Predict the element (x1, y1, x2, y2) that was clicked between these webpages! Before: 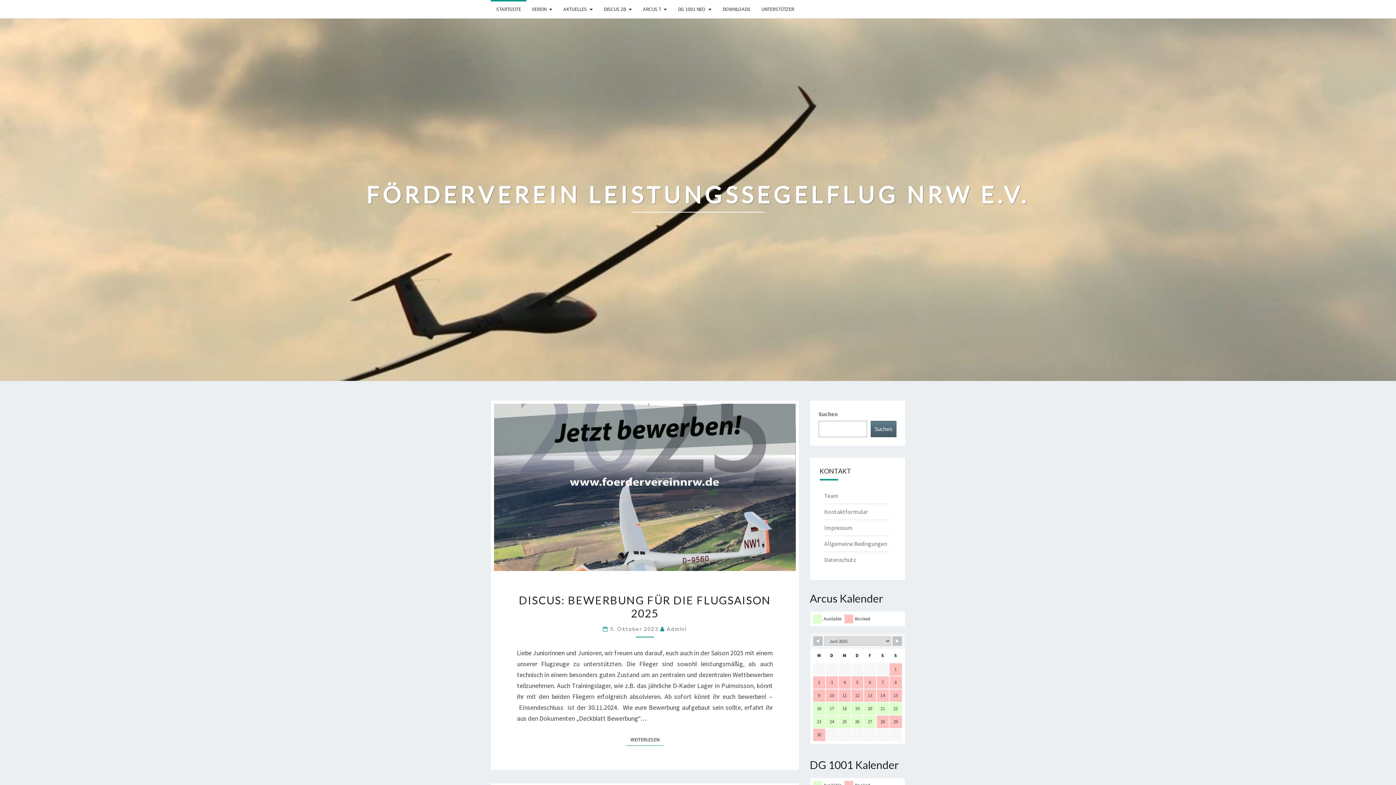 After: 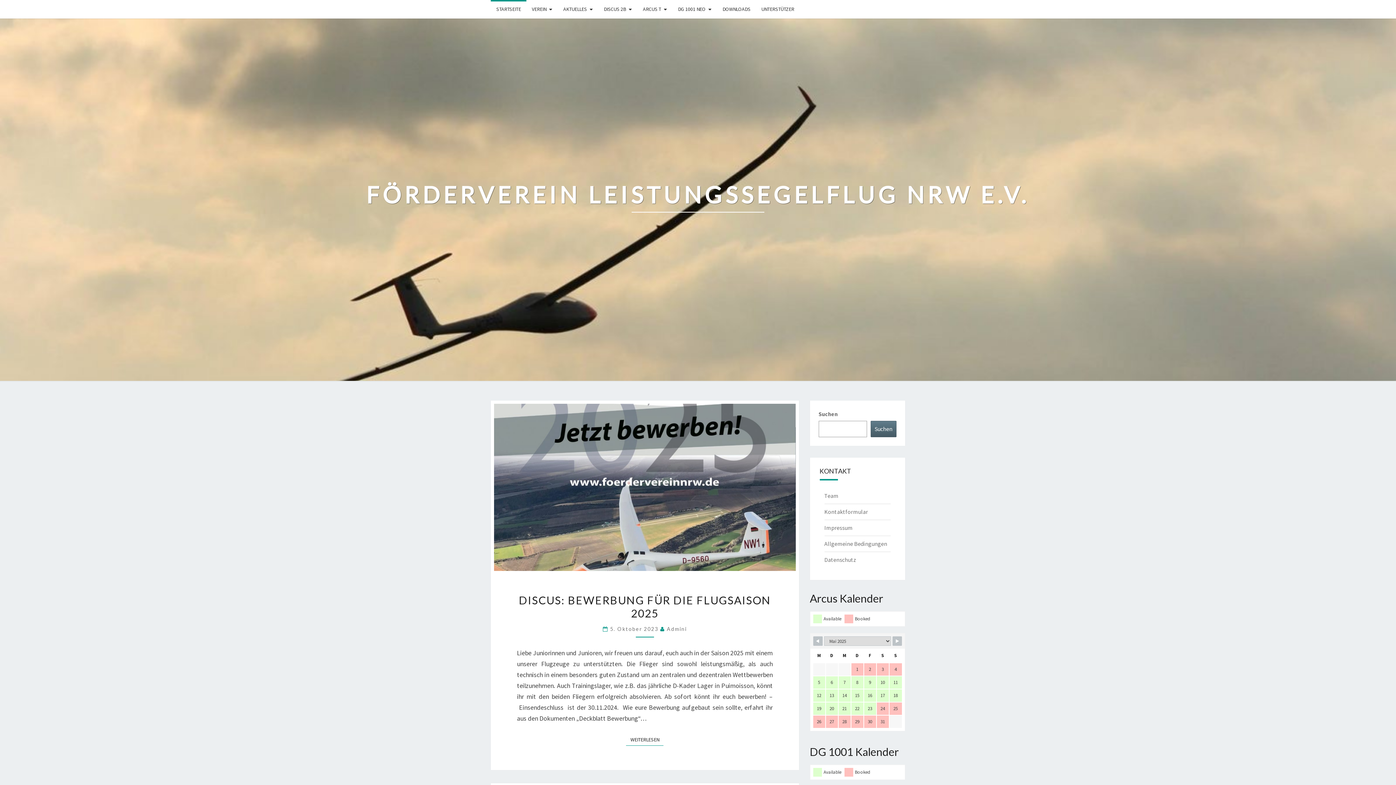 Action: bbox: (813, 636, 822, 646) label: Navigate to Previous Month